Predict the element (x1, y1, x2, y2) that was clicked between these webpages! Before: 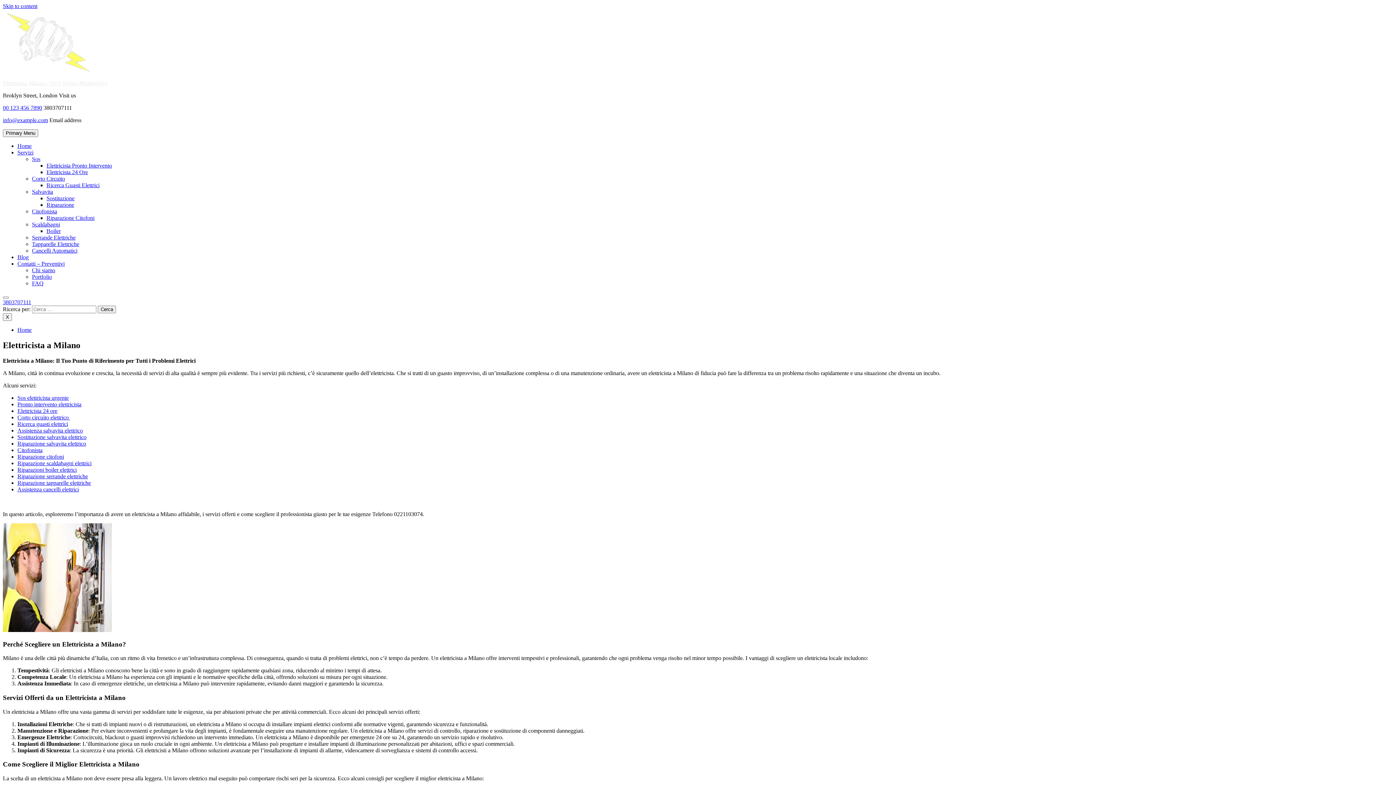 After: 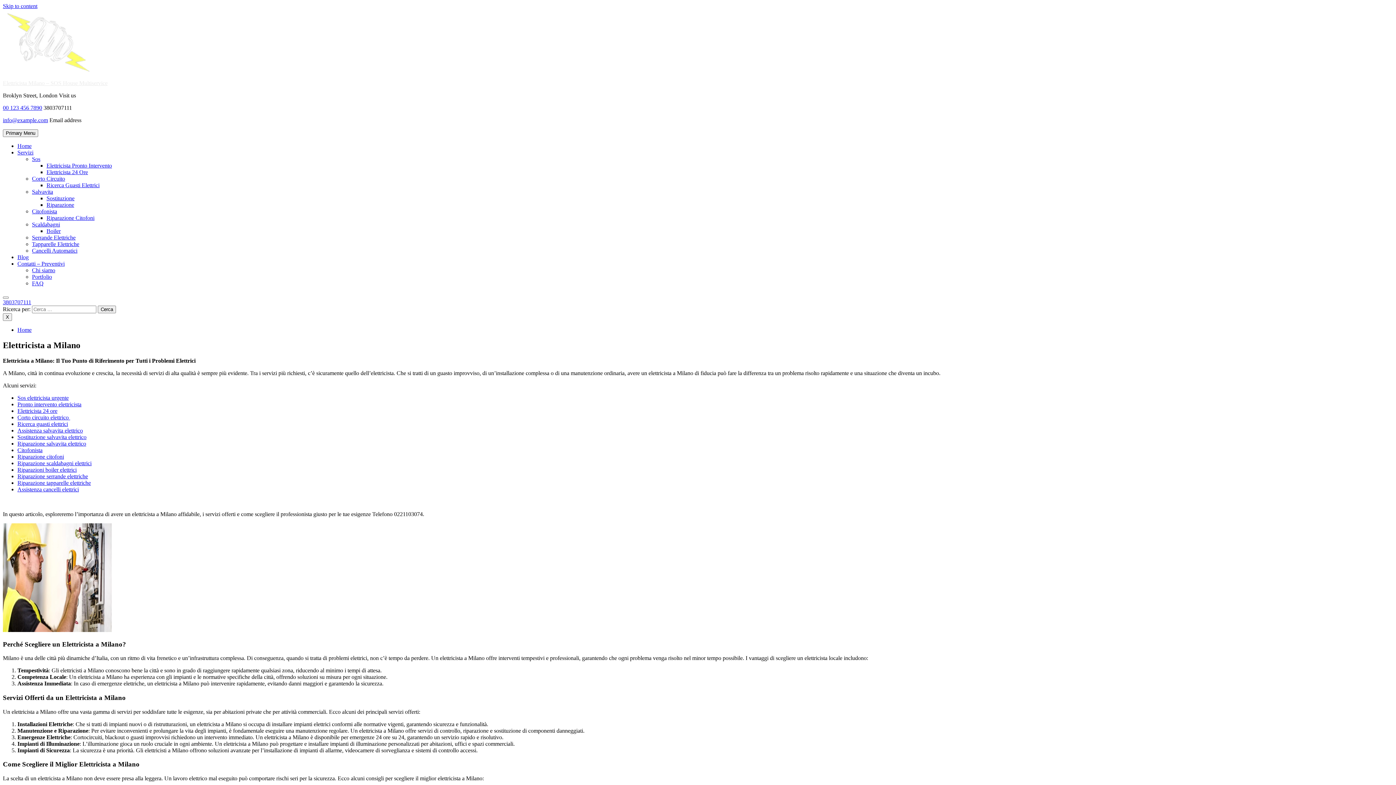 Action: bbox: (2, 117, 48, 123) label: info@example.com